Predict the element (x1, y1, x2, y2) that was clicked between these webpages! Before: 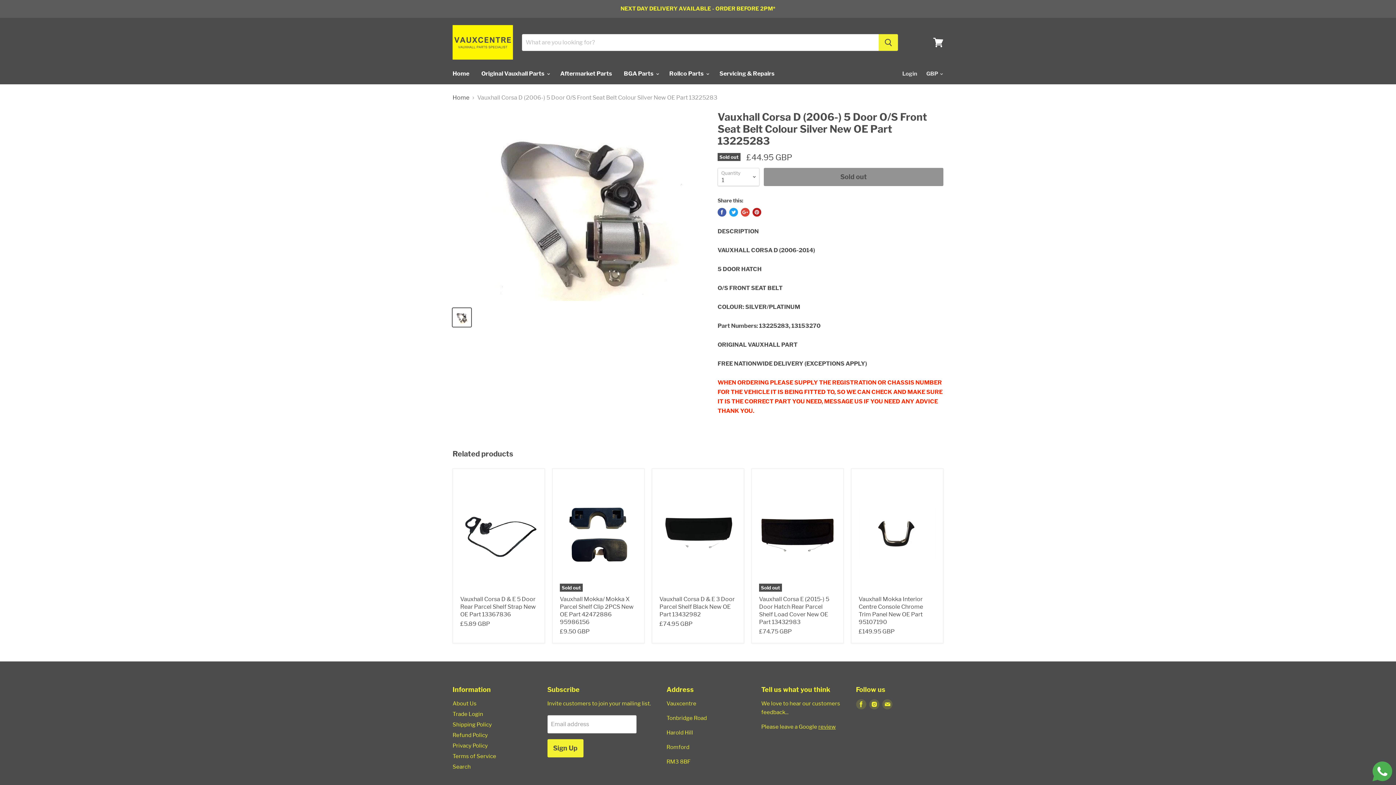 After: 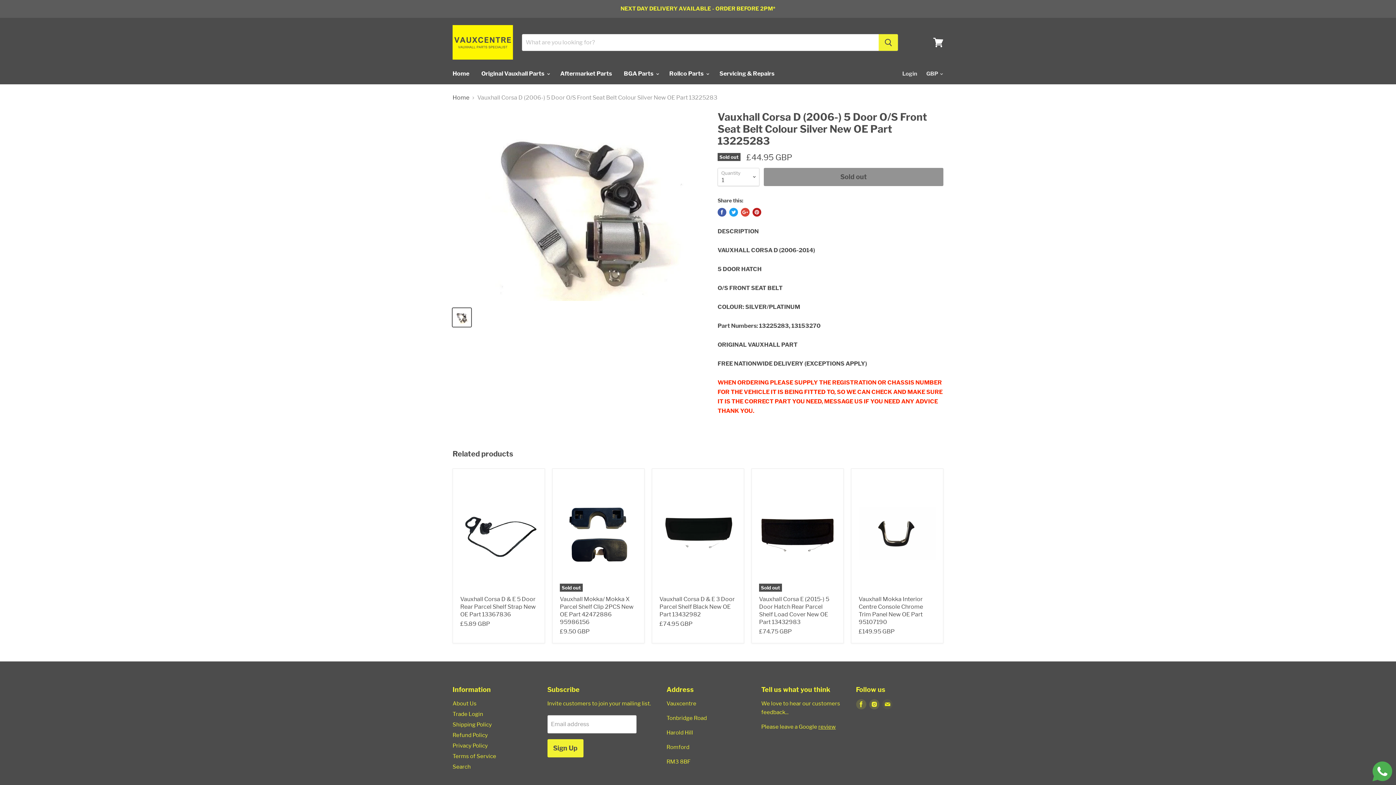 Action: bbox: (880, 698, 894, 711) label: Find us on E-mail